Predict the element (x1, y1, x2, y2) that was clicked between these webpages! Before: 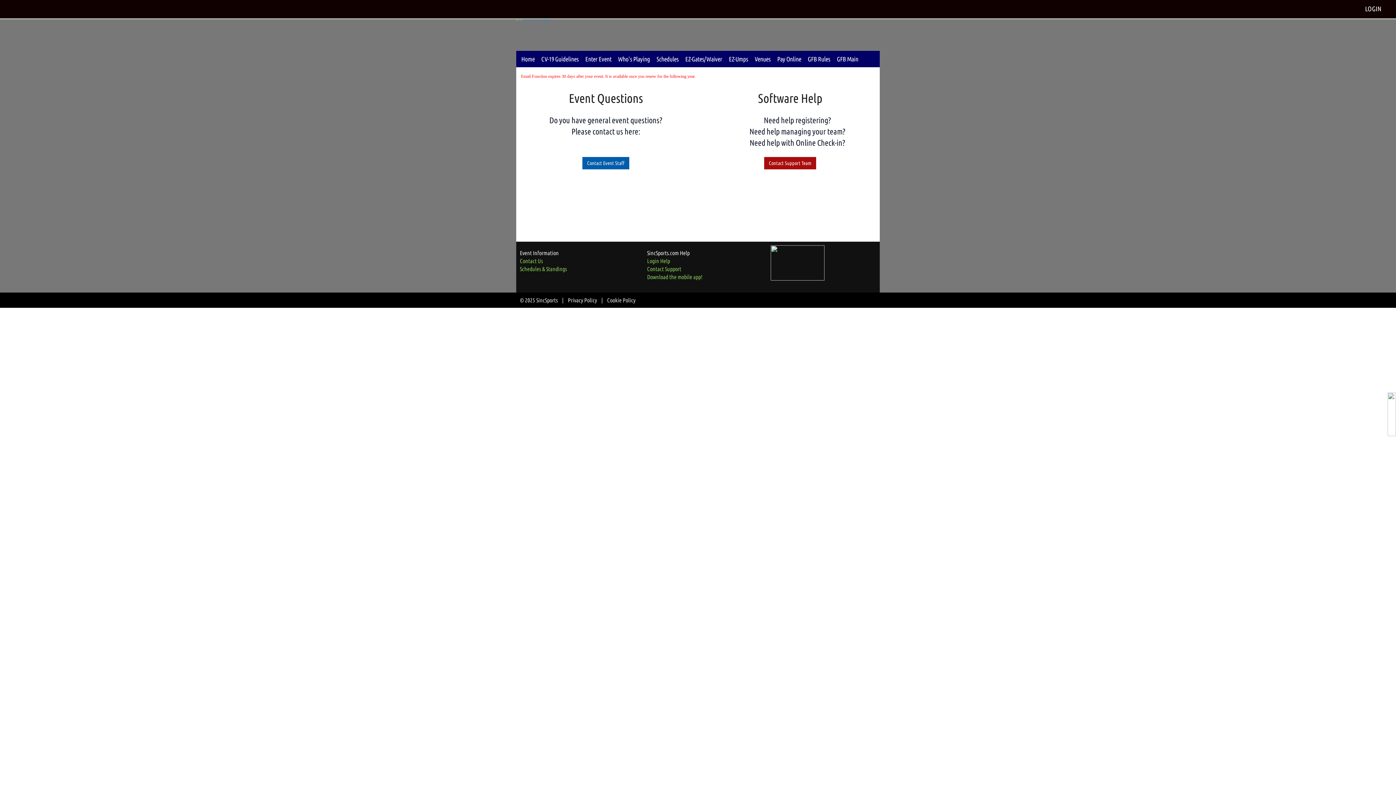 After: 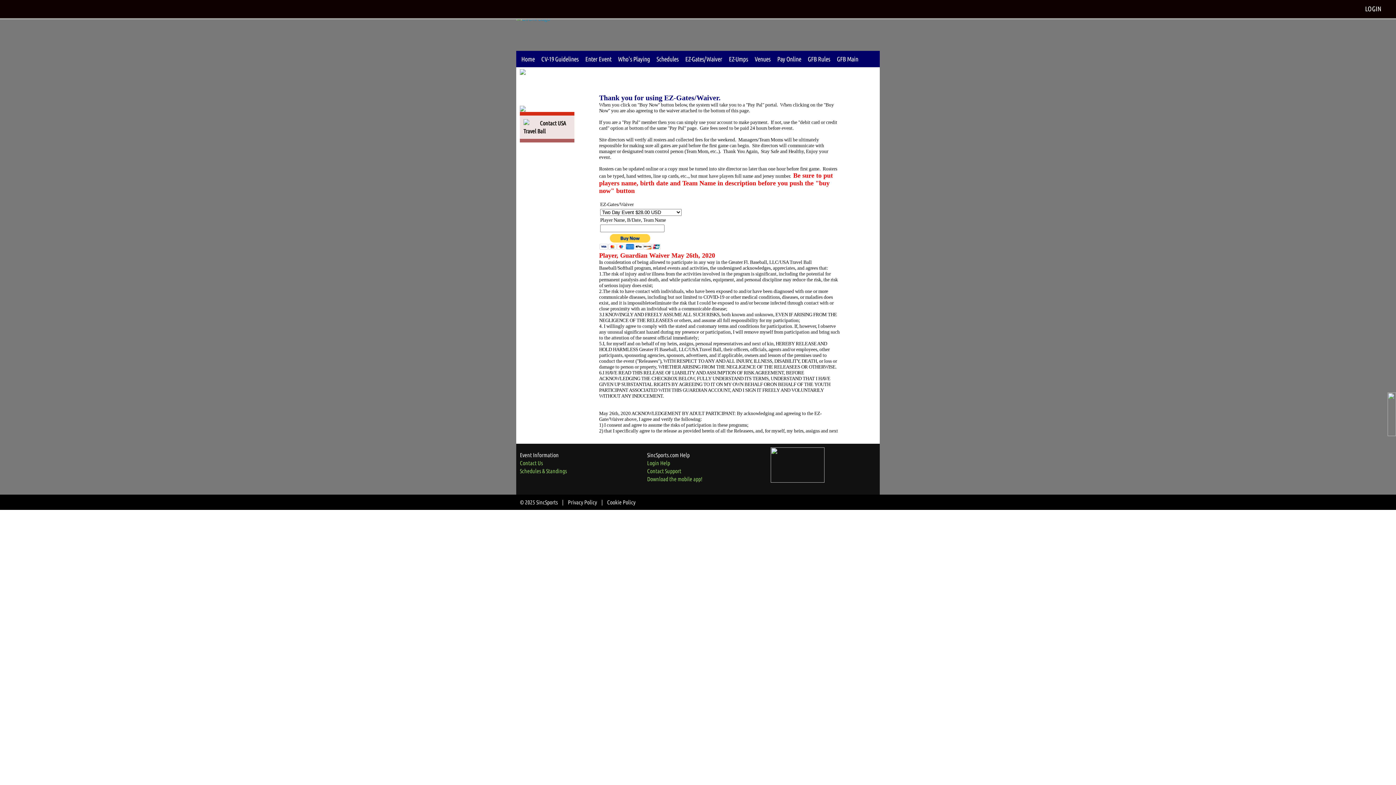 Action: label: EZ-Gates/Waiver bbox: (682, 52, 725, 65)